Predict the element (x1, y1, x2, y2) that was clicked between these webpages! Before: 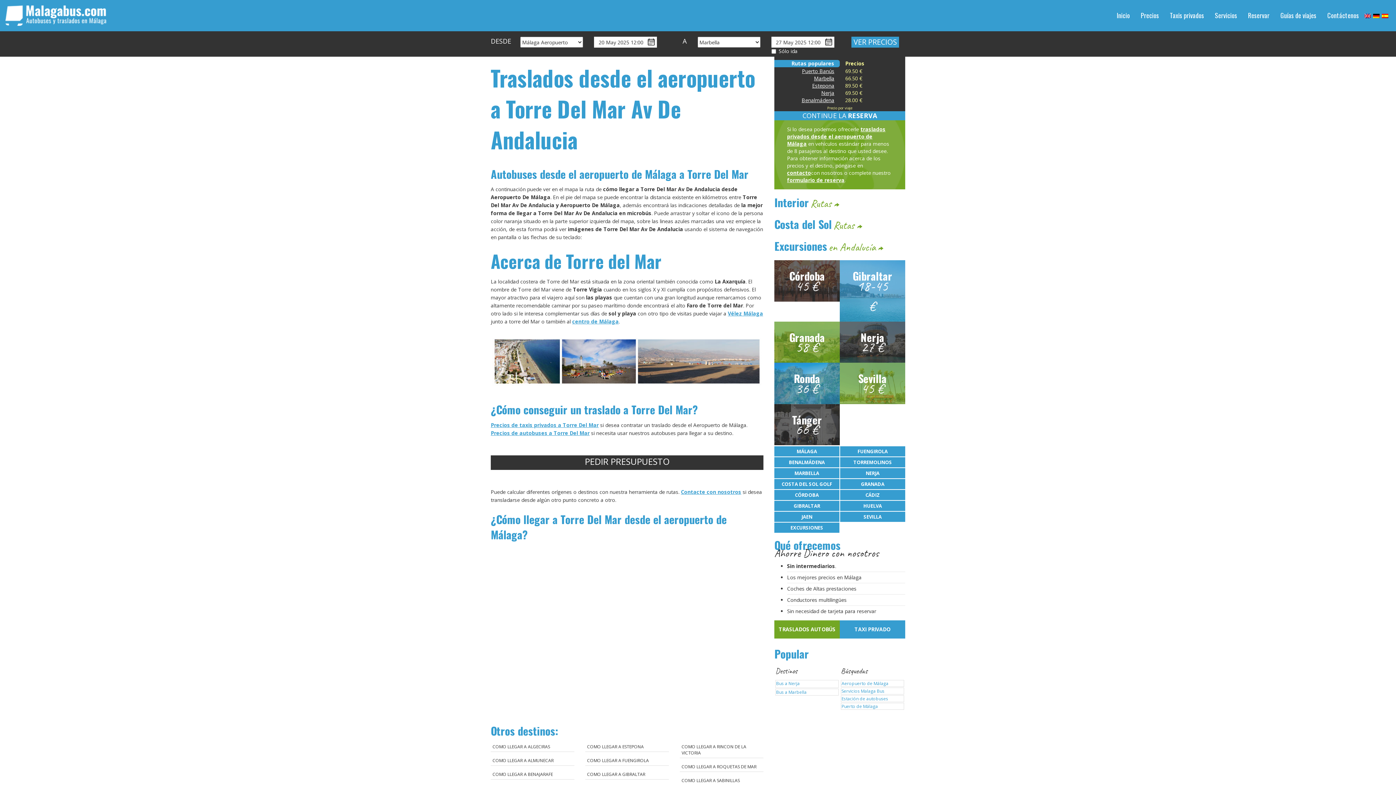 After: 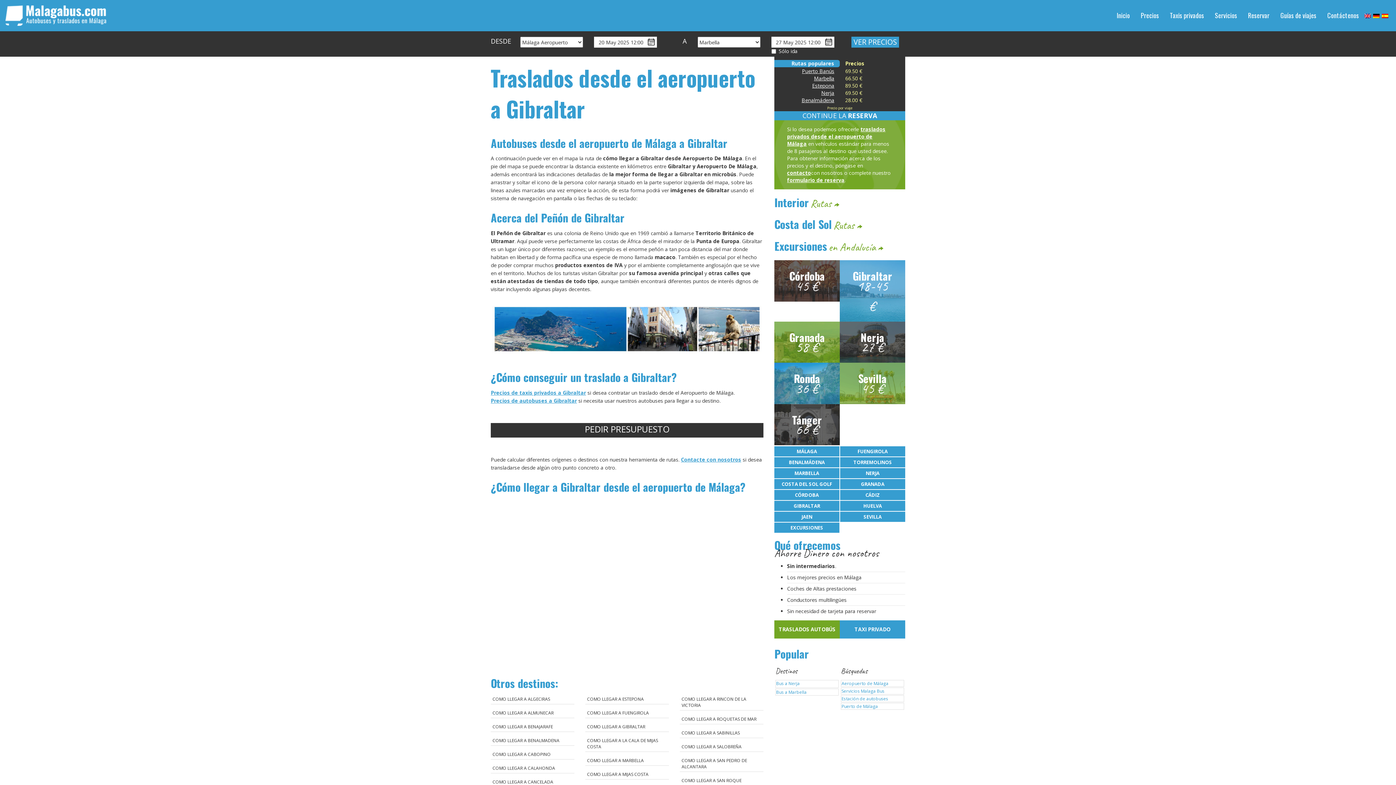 Action: bbox: (587, 771, 645, 777) label: COMO LLEGAR A GIBRALTAR